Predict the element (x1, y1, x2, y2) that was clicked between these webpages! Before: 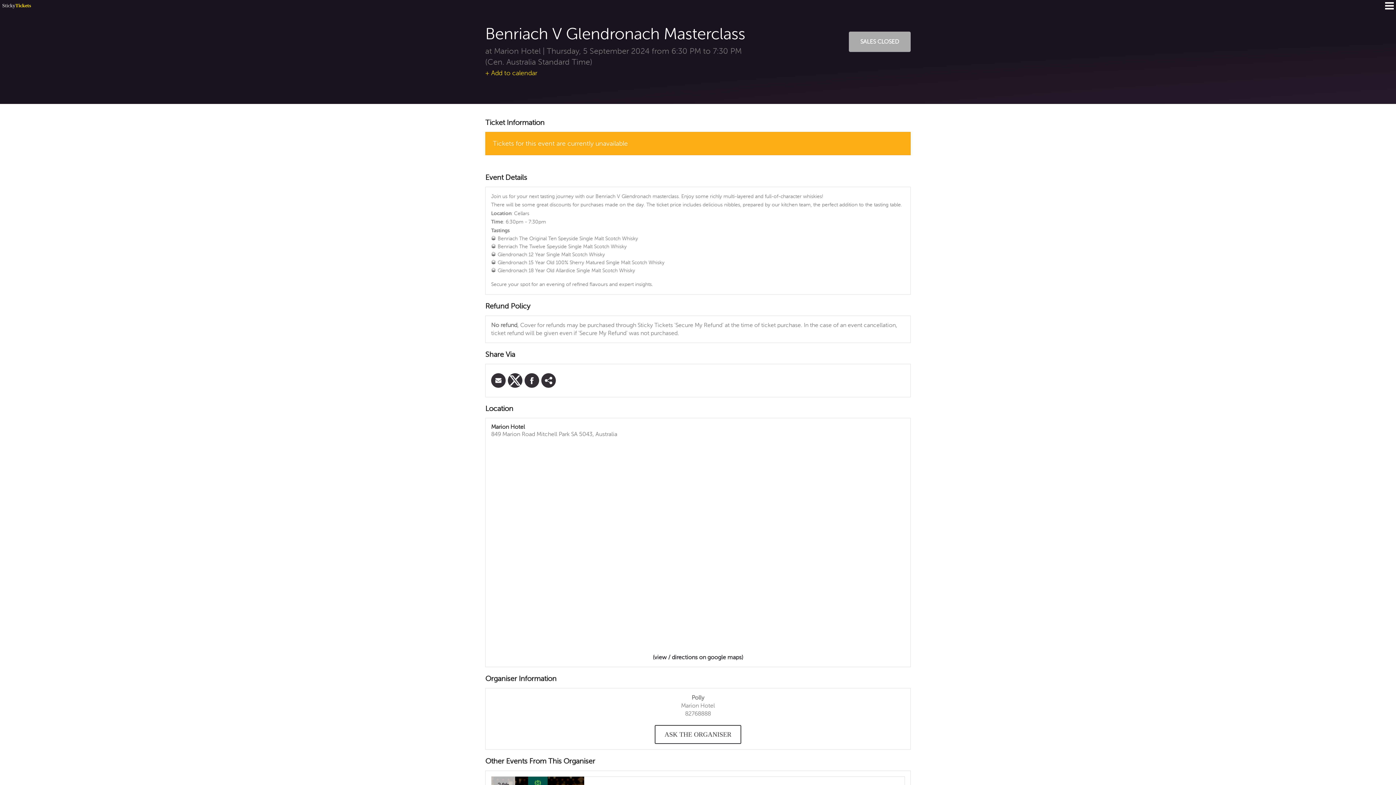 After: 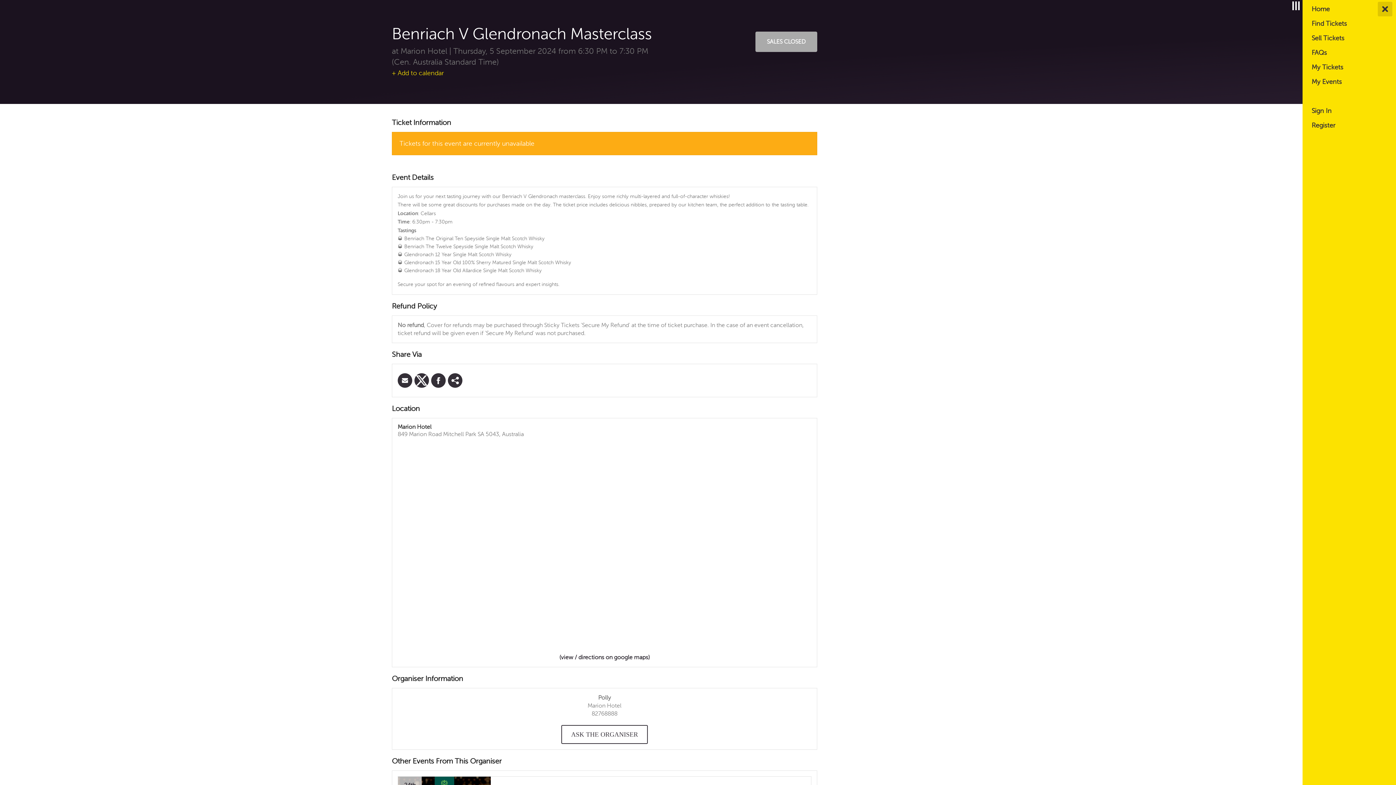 Action: bbox: (1385, 2, 1394, 9)